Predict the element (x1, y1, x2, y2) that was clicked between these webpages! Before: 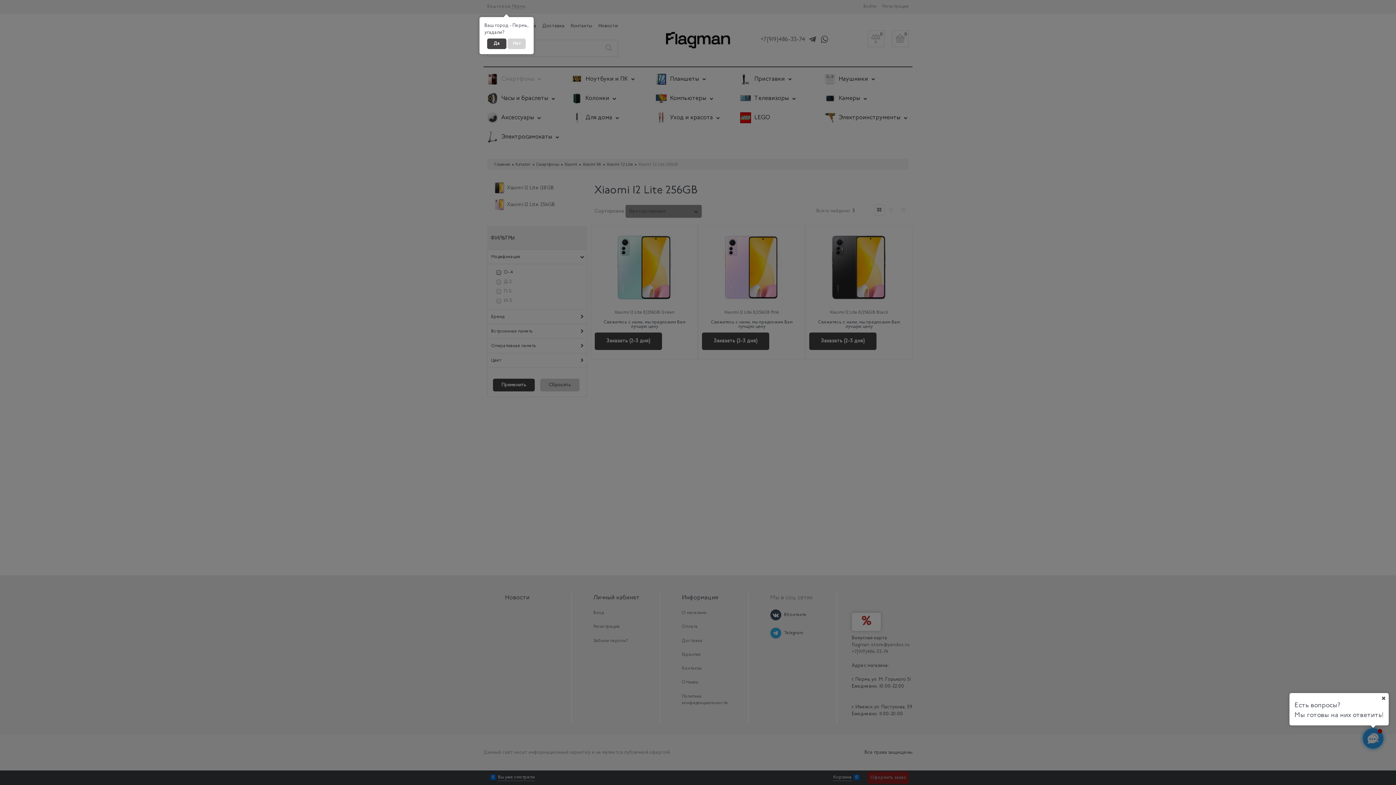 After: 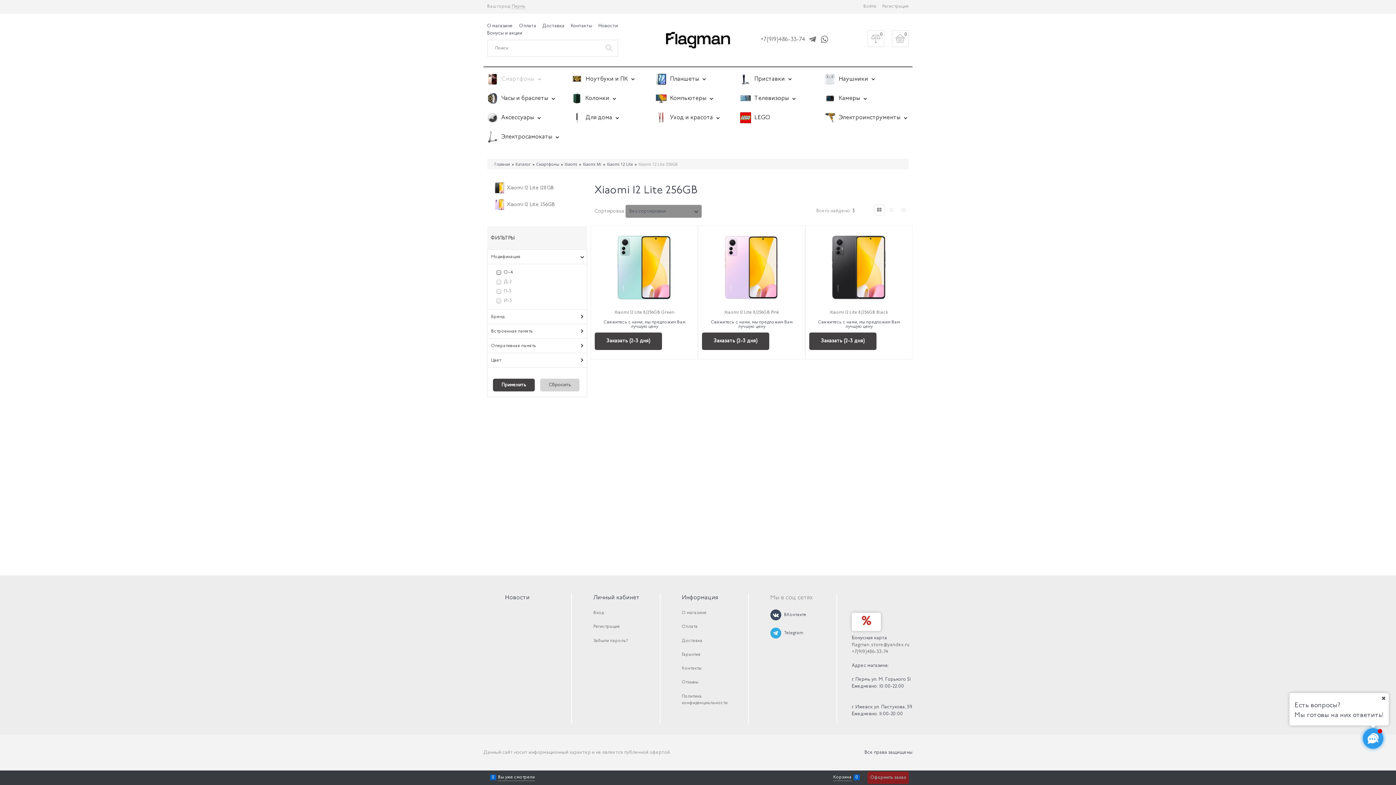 Action: bbox: (487, 38, 506, 49) label: Да